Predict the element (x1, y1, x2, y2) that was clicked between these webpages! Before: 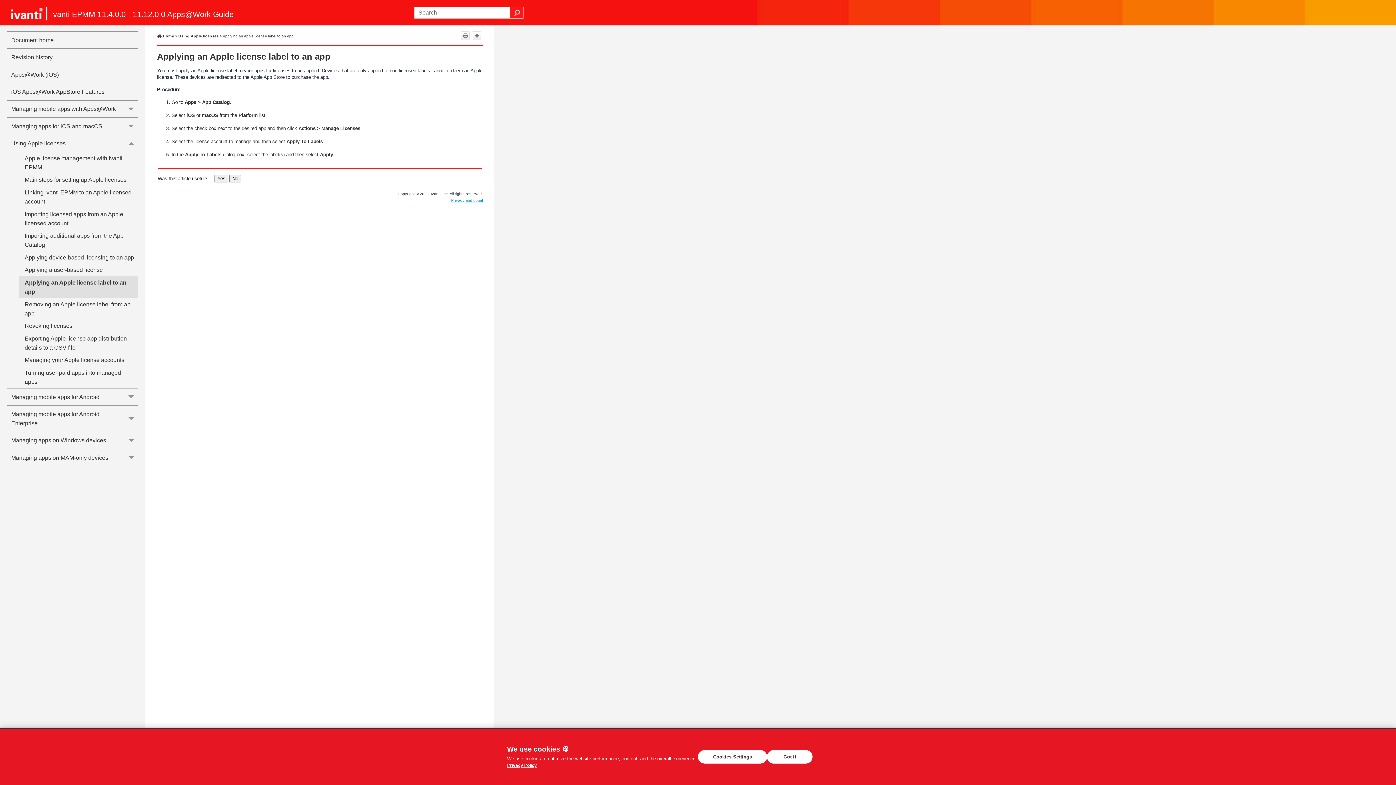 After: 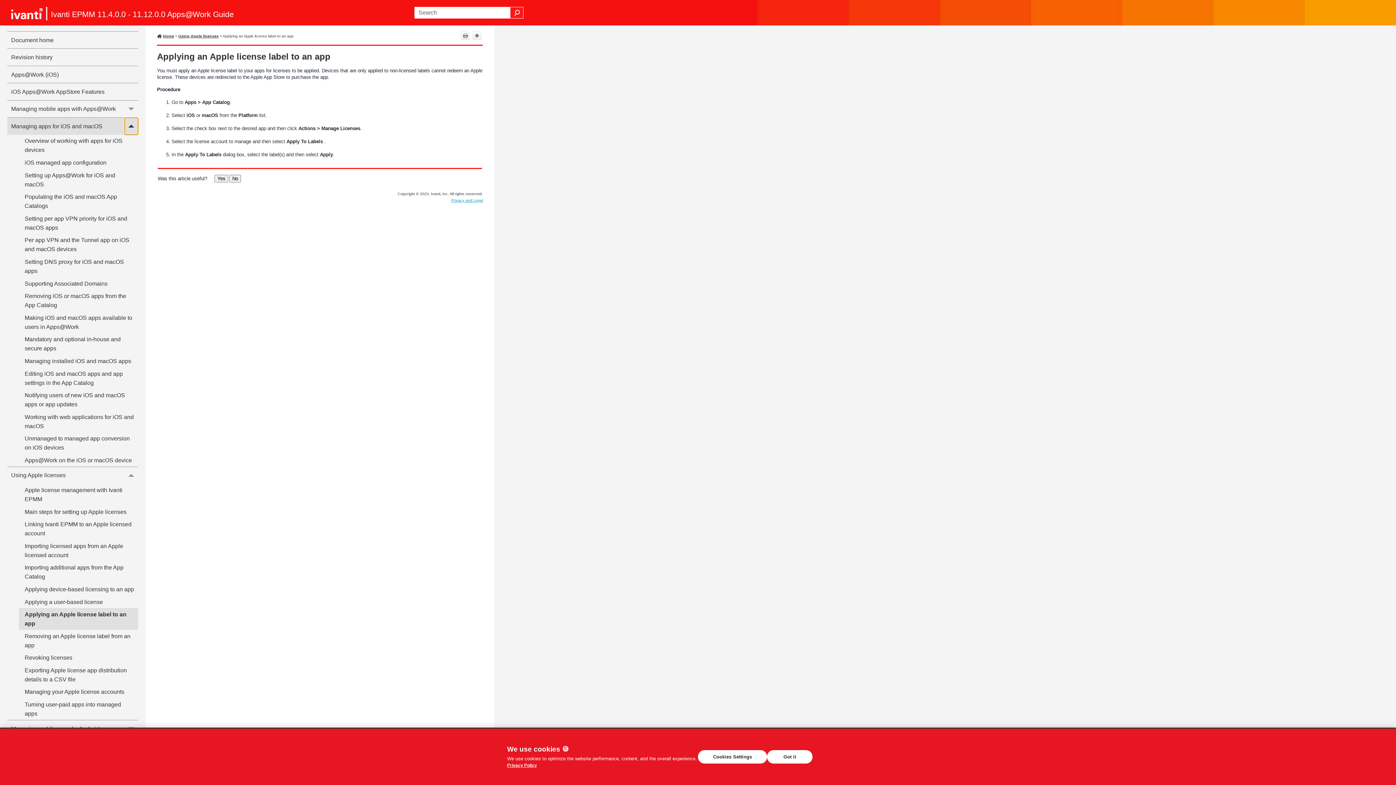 Action: bbox: (124, 117, 138, 134) label:  
Managing apps for iOS and macOS 